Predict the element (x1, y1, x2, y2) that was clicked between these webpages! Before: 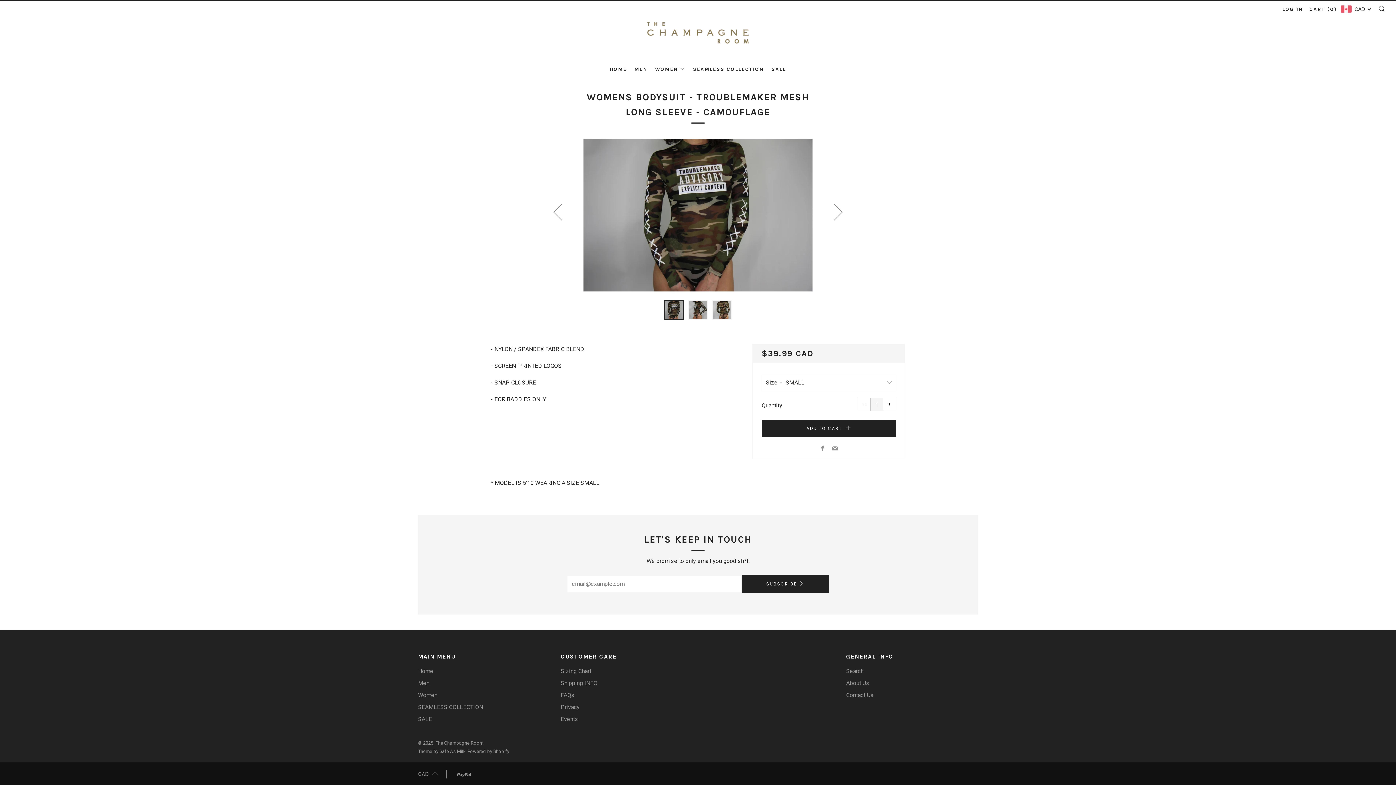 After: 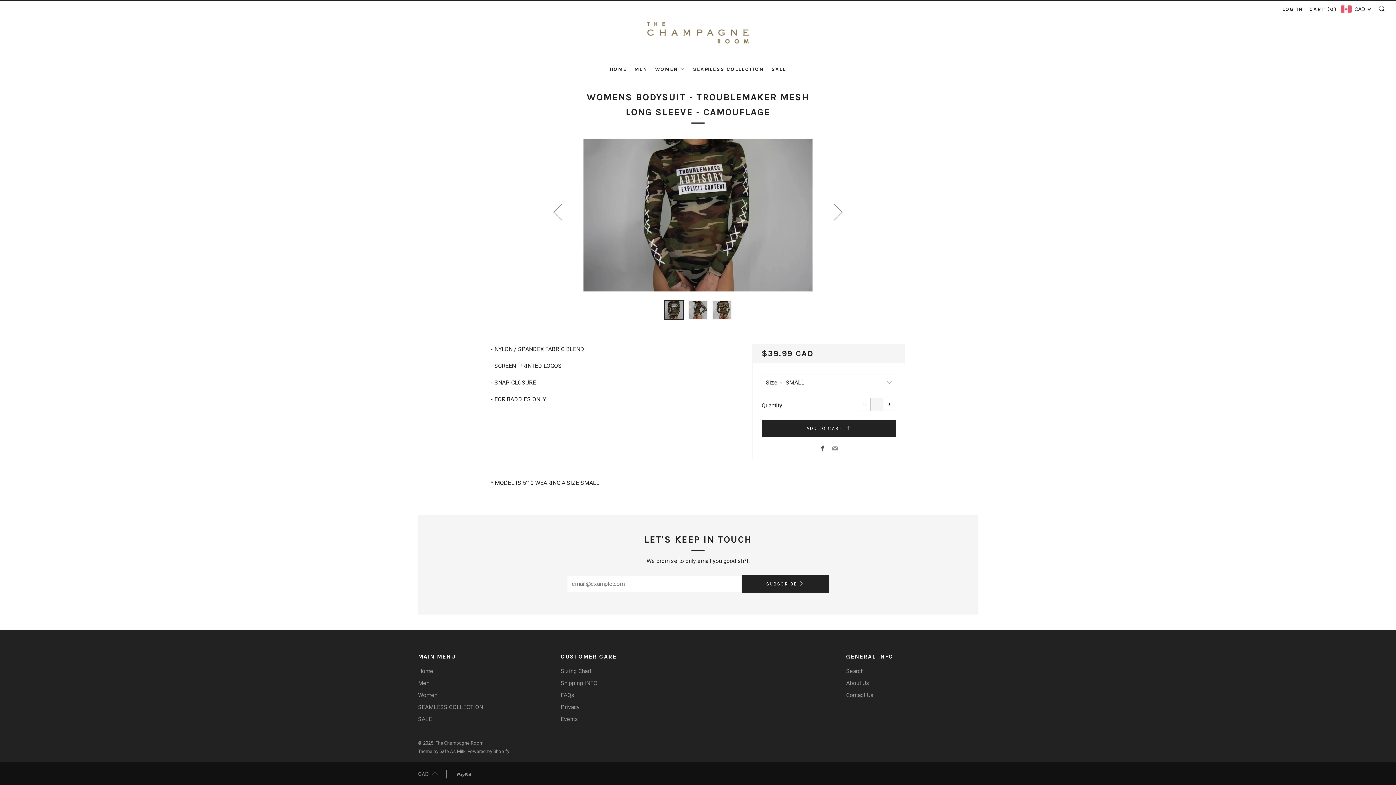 Action: label: Facebook bbox: (820, 445, 825, 452)